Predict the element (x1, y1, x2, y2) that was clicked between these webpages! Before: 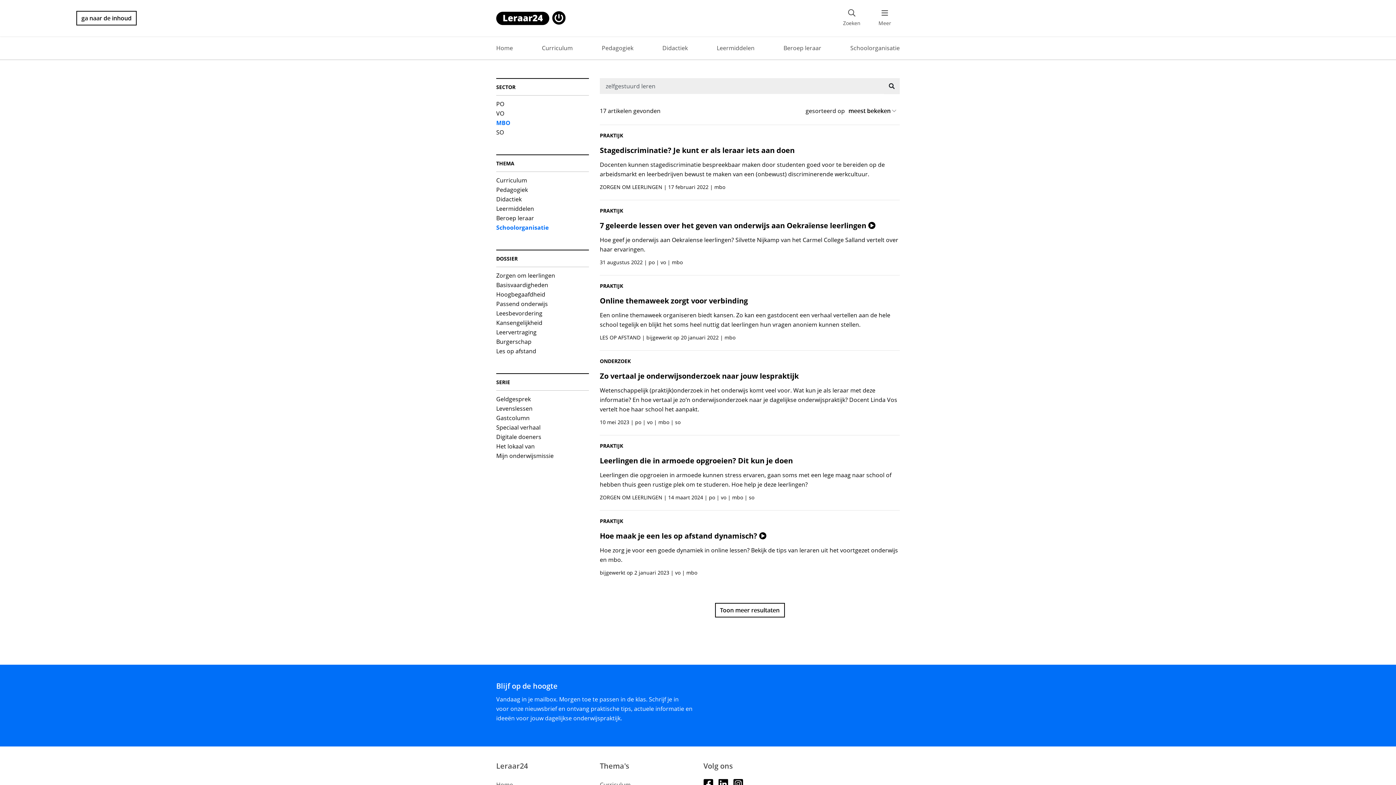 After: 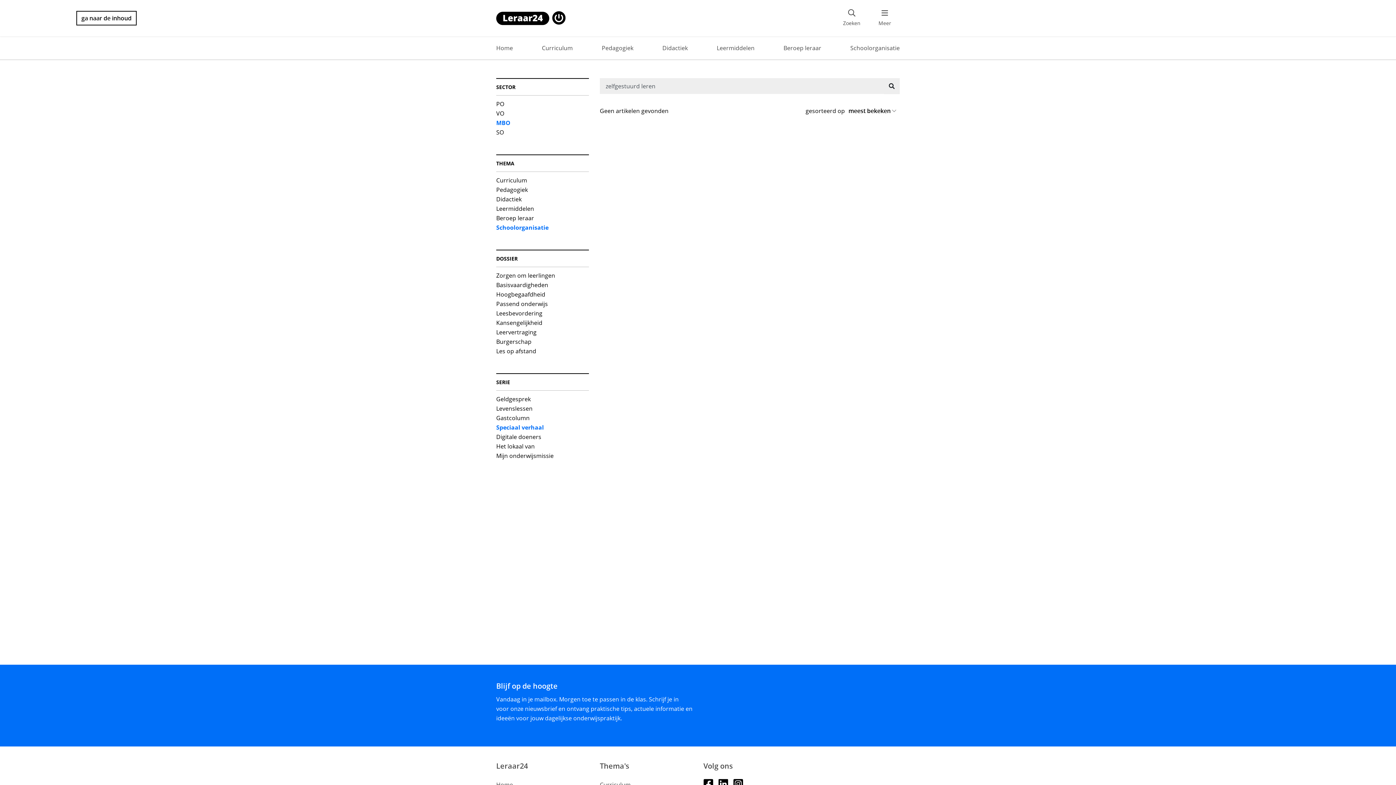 Action: label: Speciaal verhaal bbox: (496, 422, 540, 432)